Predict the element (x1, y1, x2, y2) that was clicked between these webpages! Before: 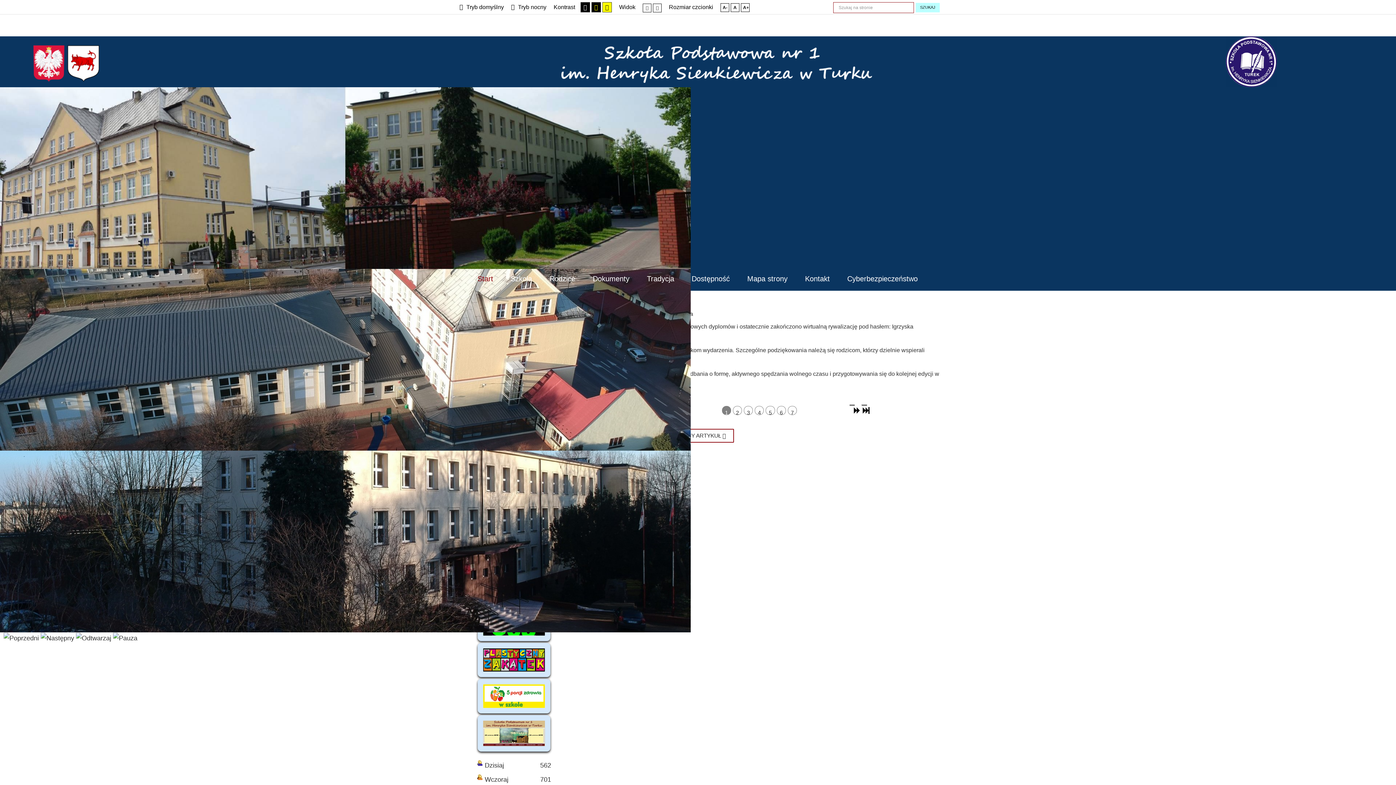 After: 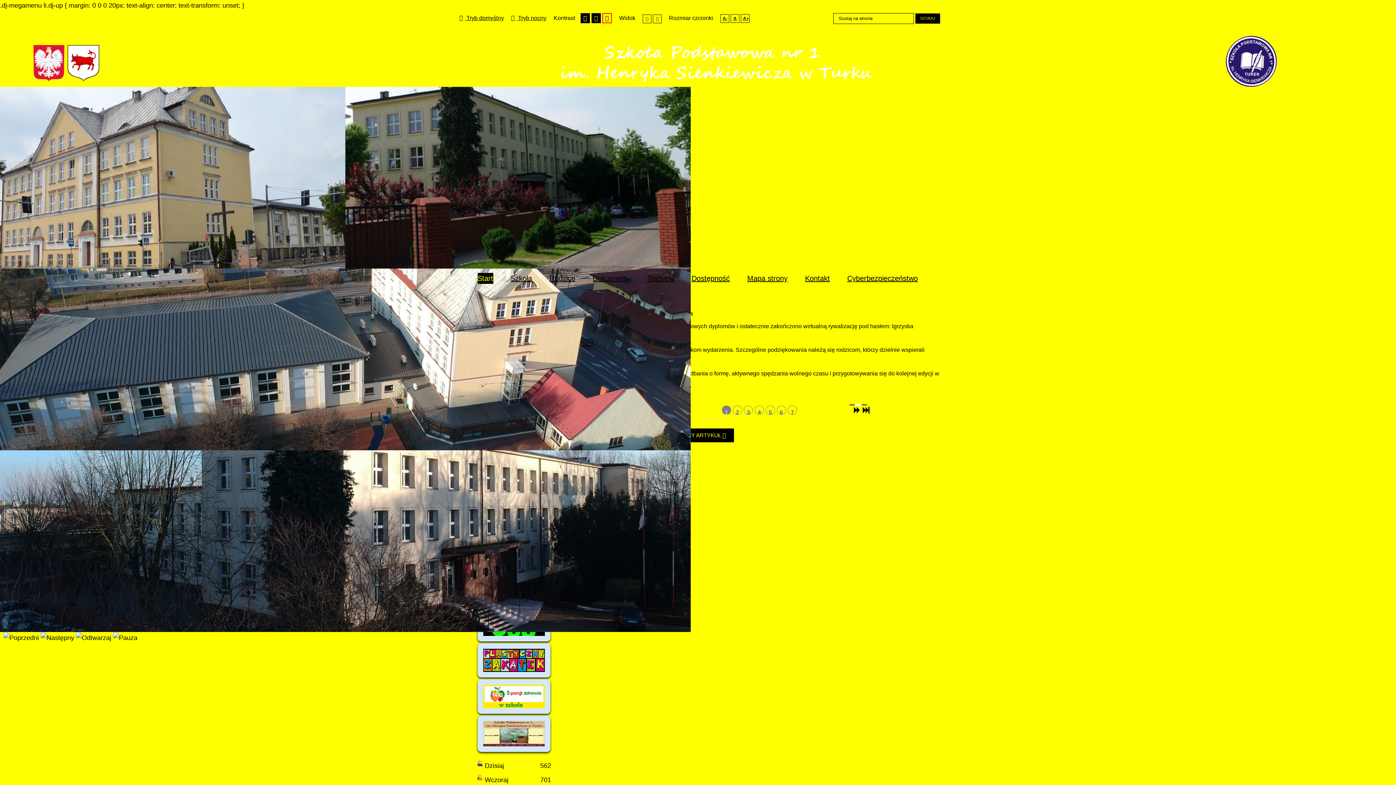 Action: bbox: (602, 2, 612, 12)